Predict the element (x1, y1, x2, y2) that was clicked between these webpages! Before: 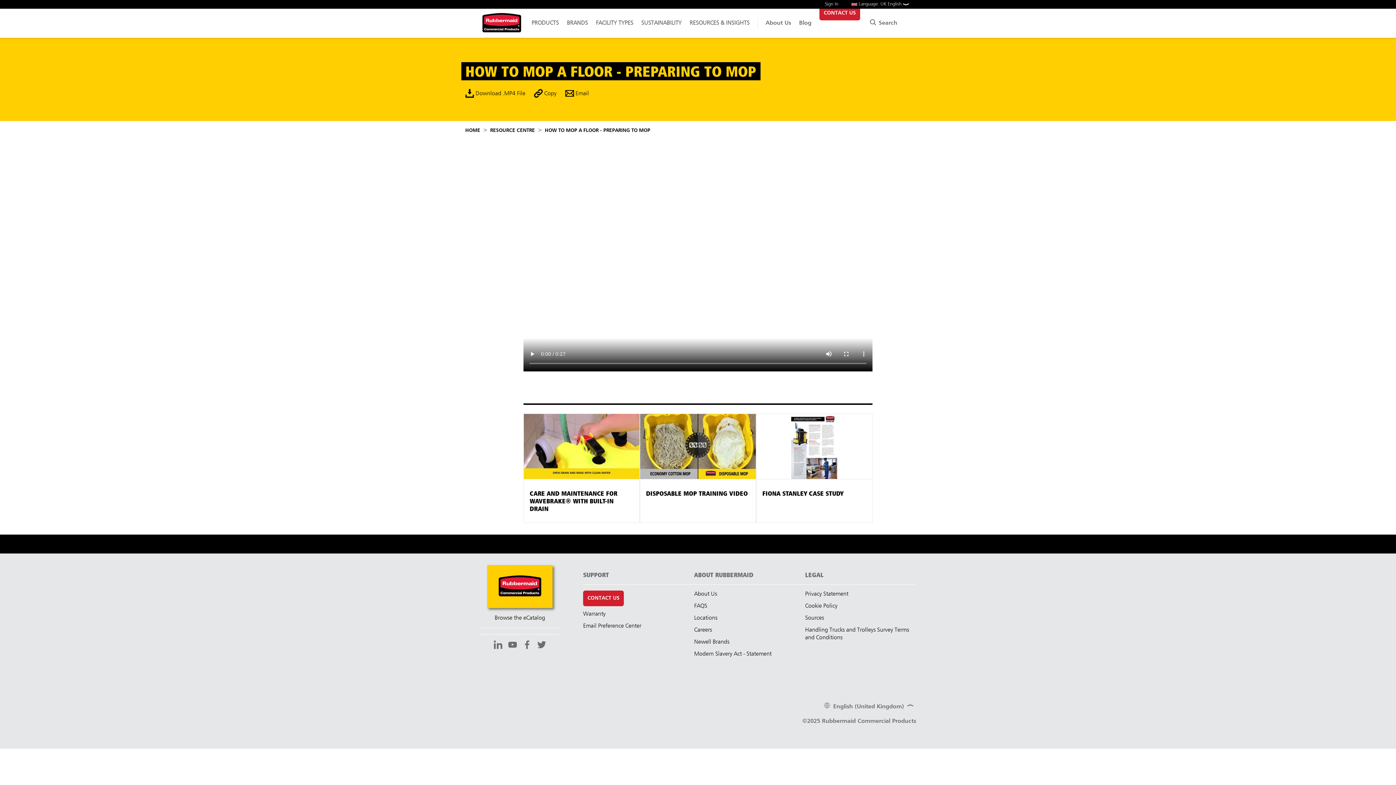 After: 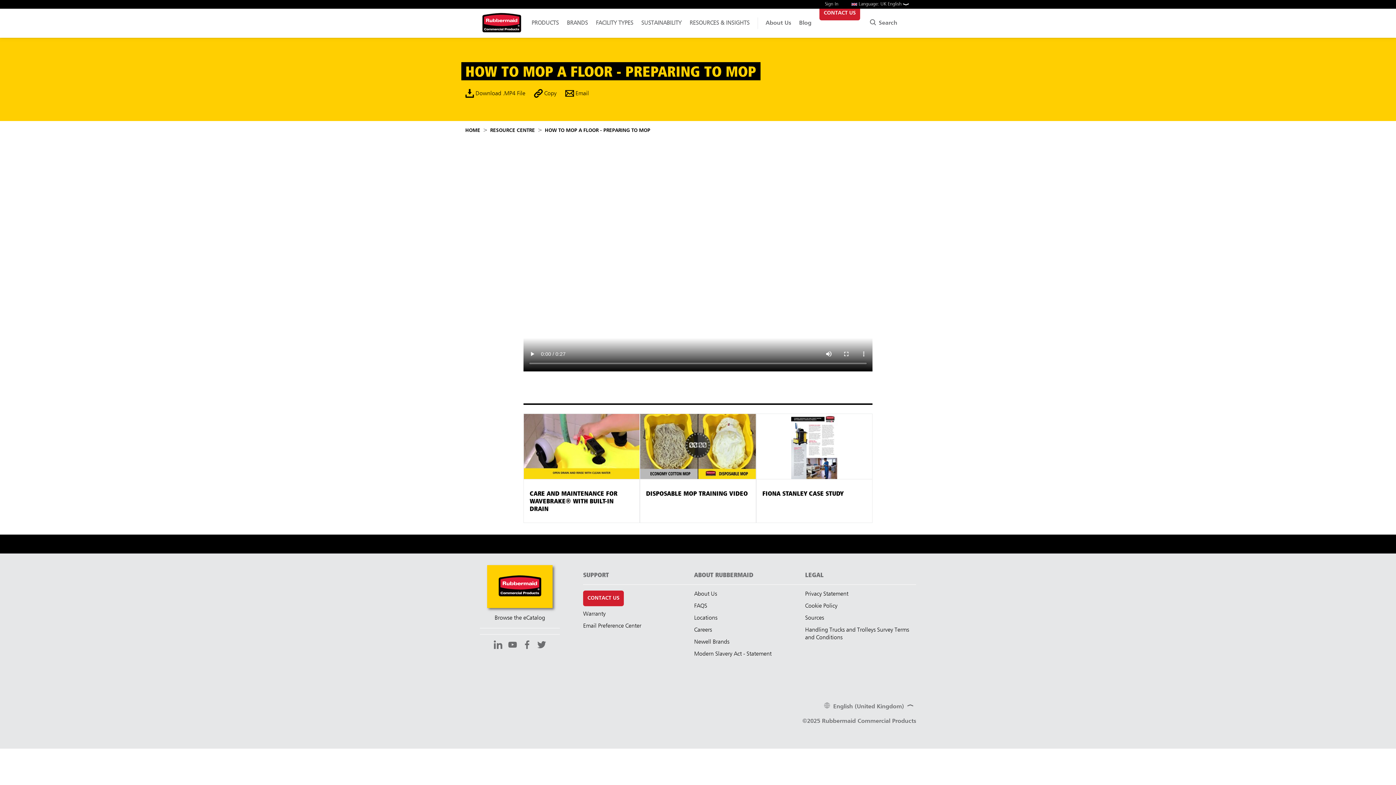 Action: bbox: (534, 89, 556, 97) label:  Copy